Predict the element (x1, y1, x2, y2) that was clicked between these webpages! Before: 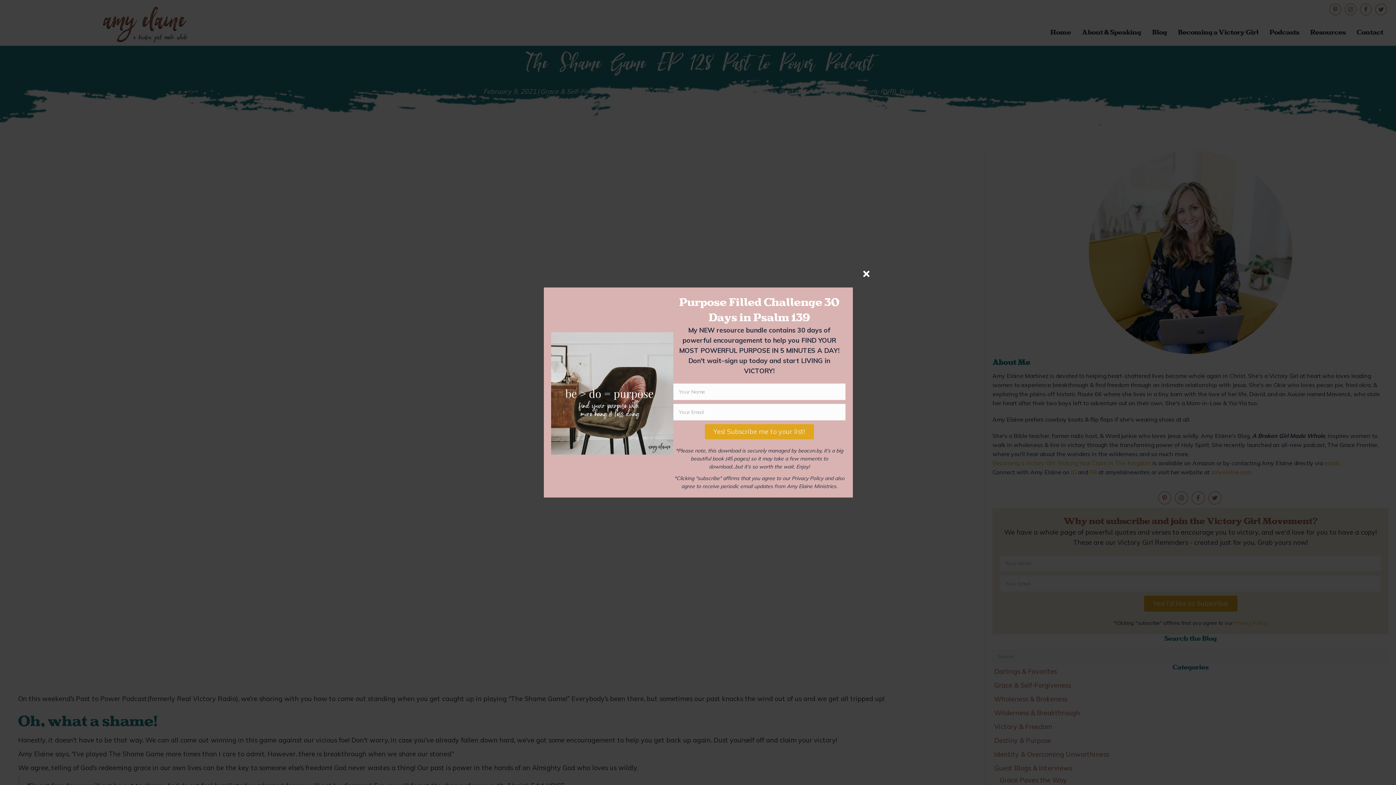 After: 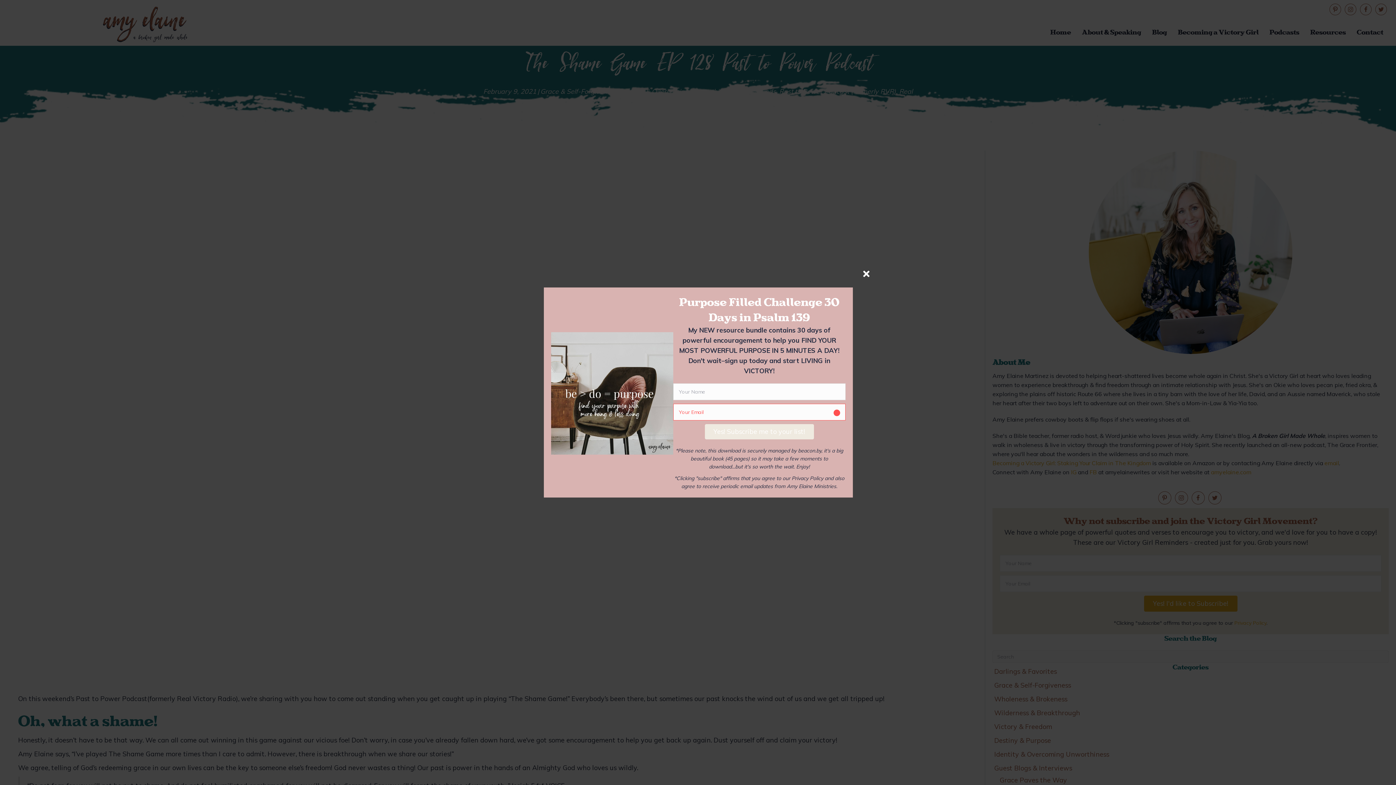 Action: bbox: (704, 424, 814, 439) label: Yes! Subscribe me to your list!